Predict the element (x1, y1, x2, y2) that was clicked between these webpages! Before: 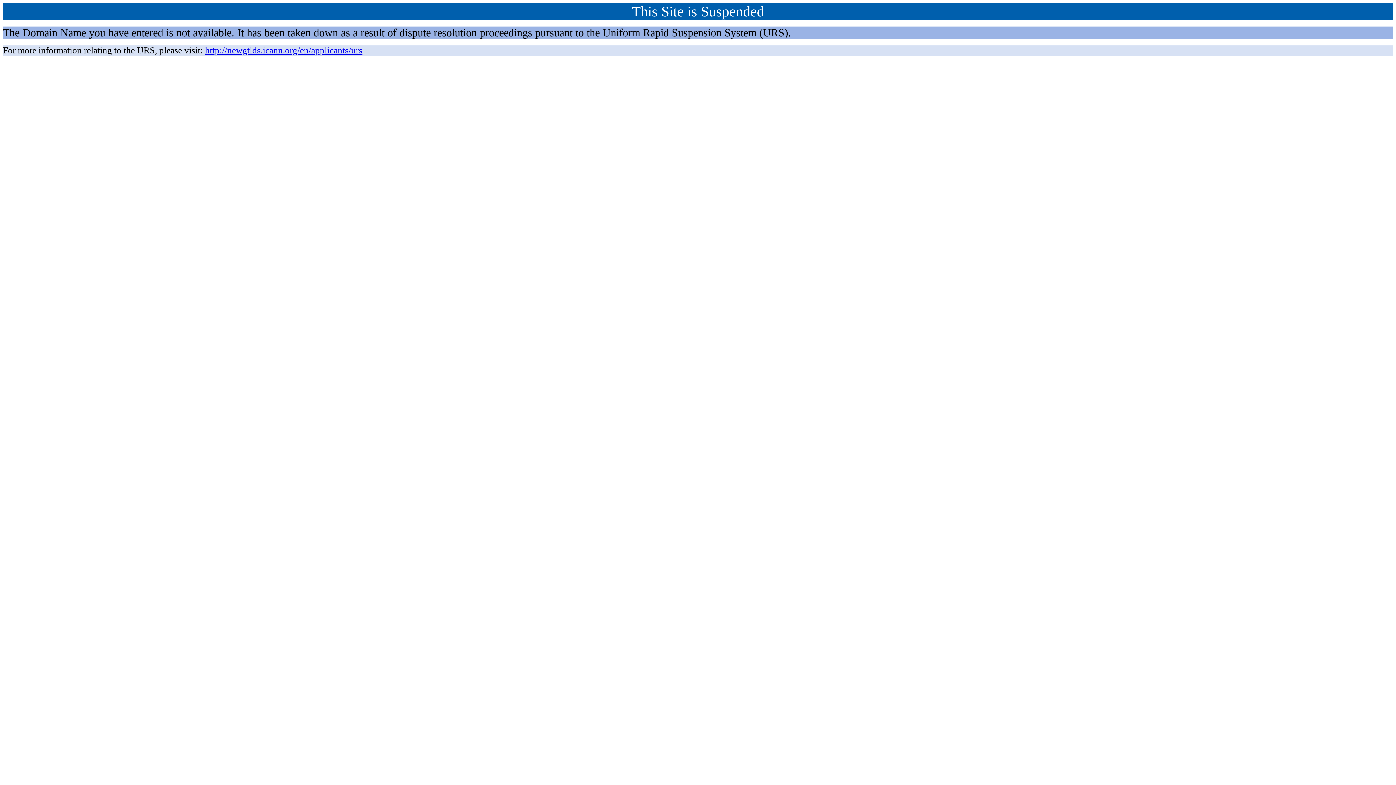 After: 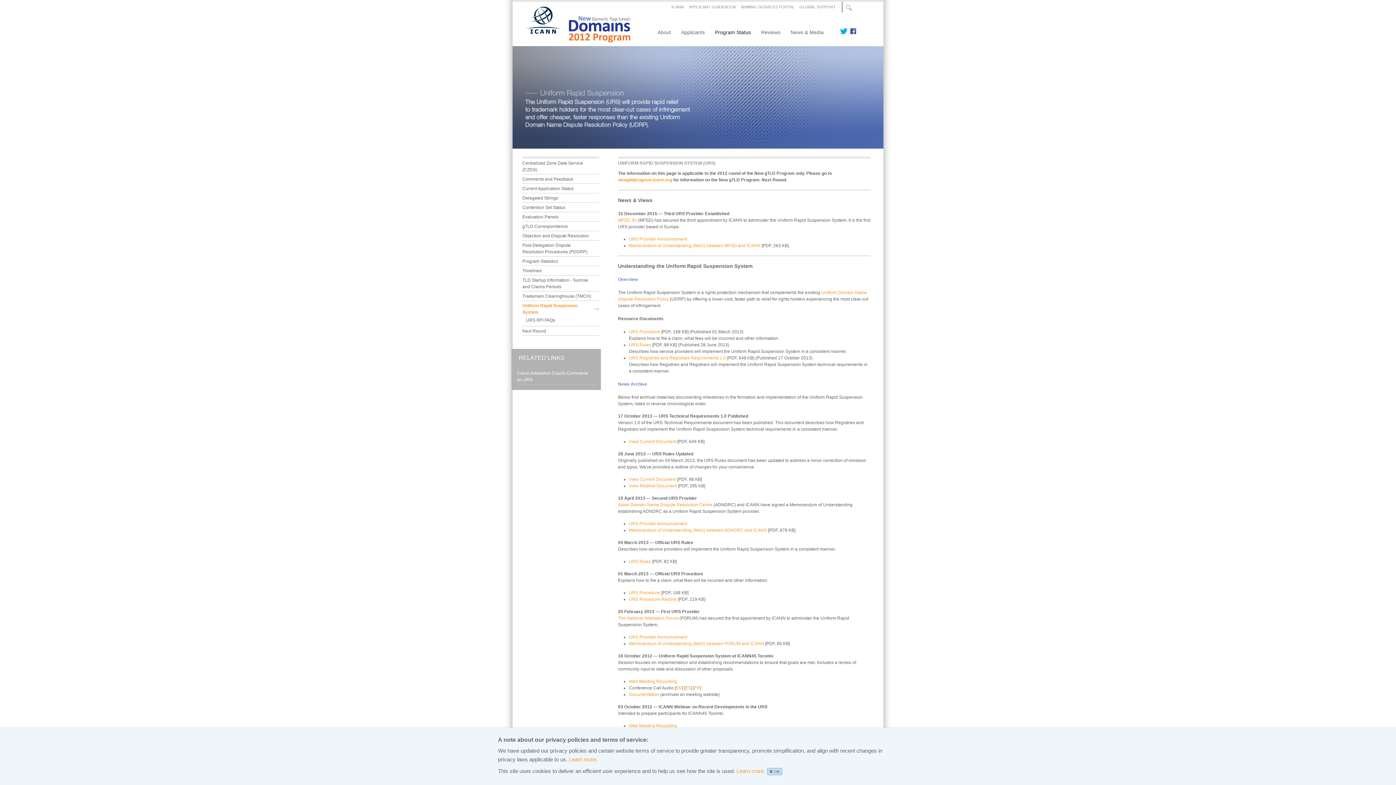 Action: label: http://newgtlds.icann.org/en/applicants/urs bbox: (205, 45, 362, 55)